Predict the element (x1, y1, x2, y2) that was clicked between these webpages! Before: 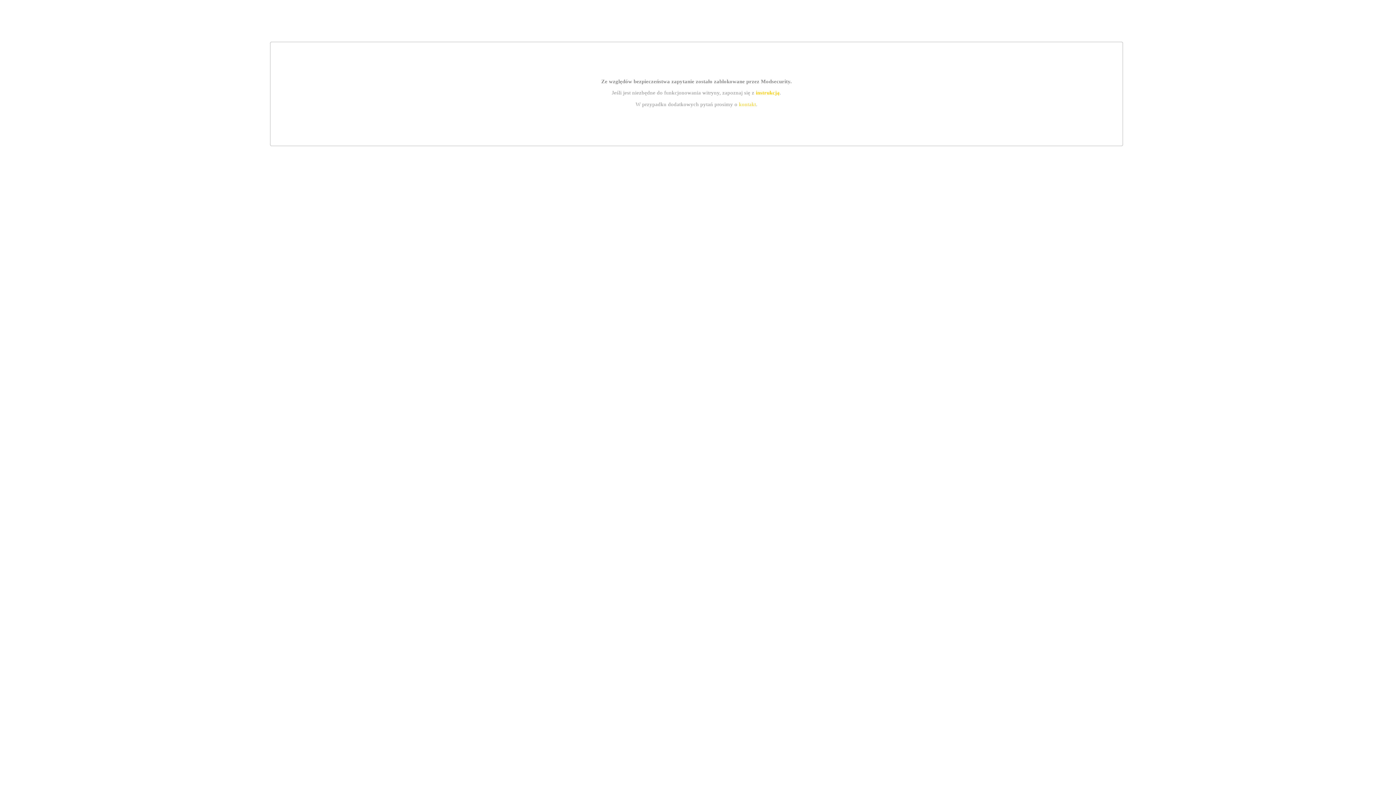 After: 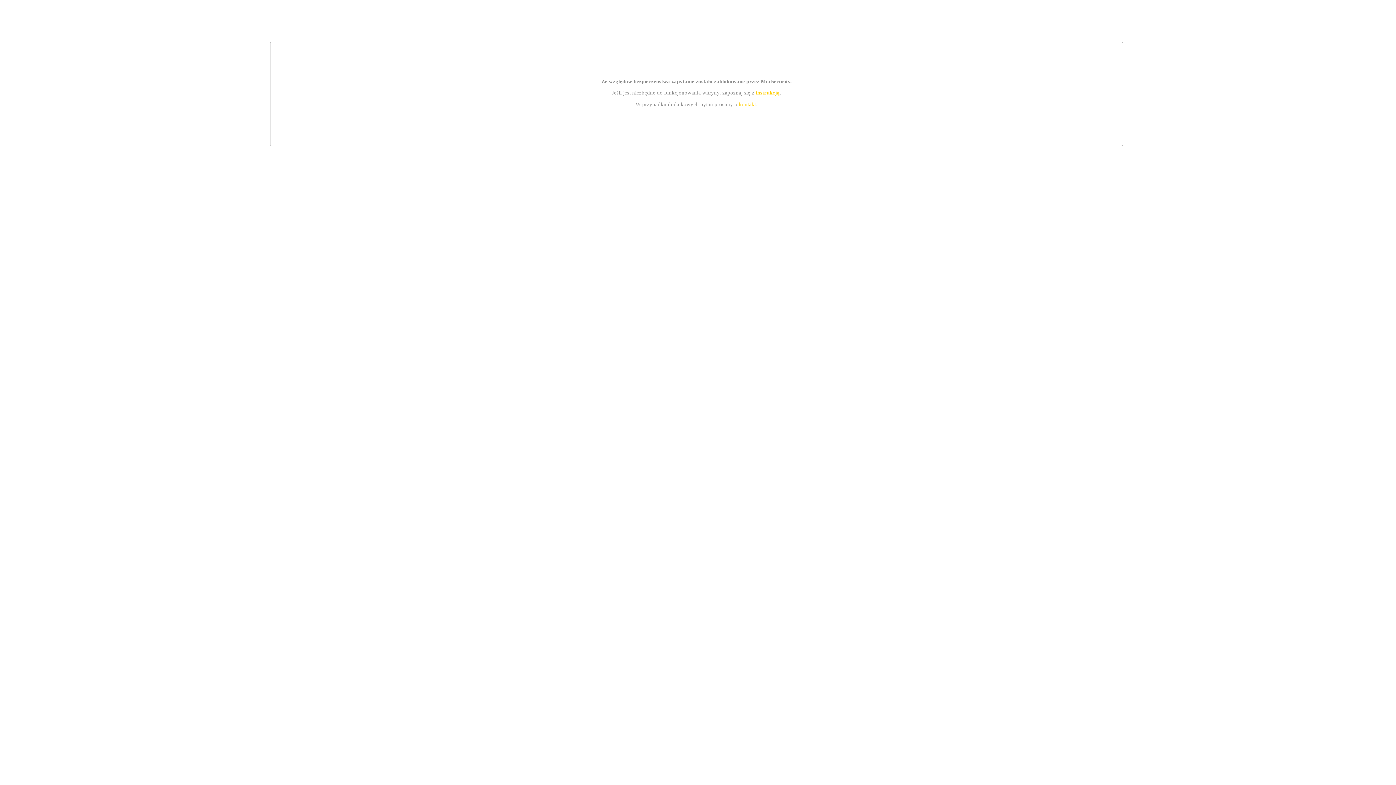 Action: bbox: (739, 101, 756, 107) label: kontakt